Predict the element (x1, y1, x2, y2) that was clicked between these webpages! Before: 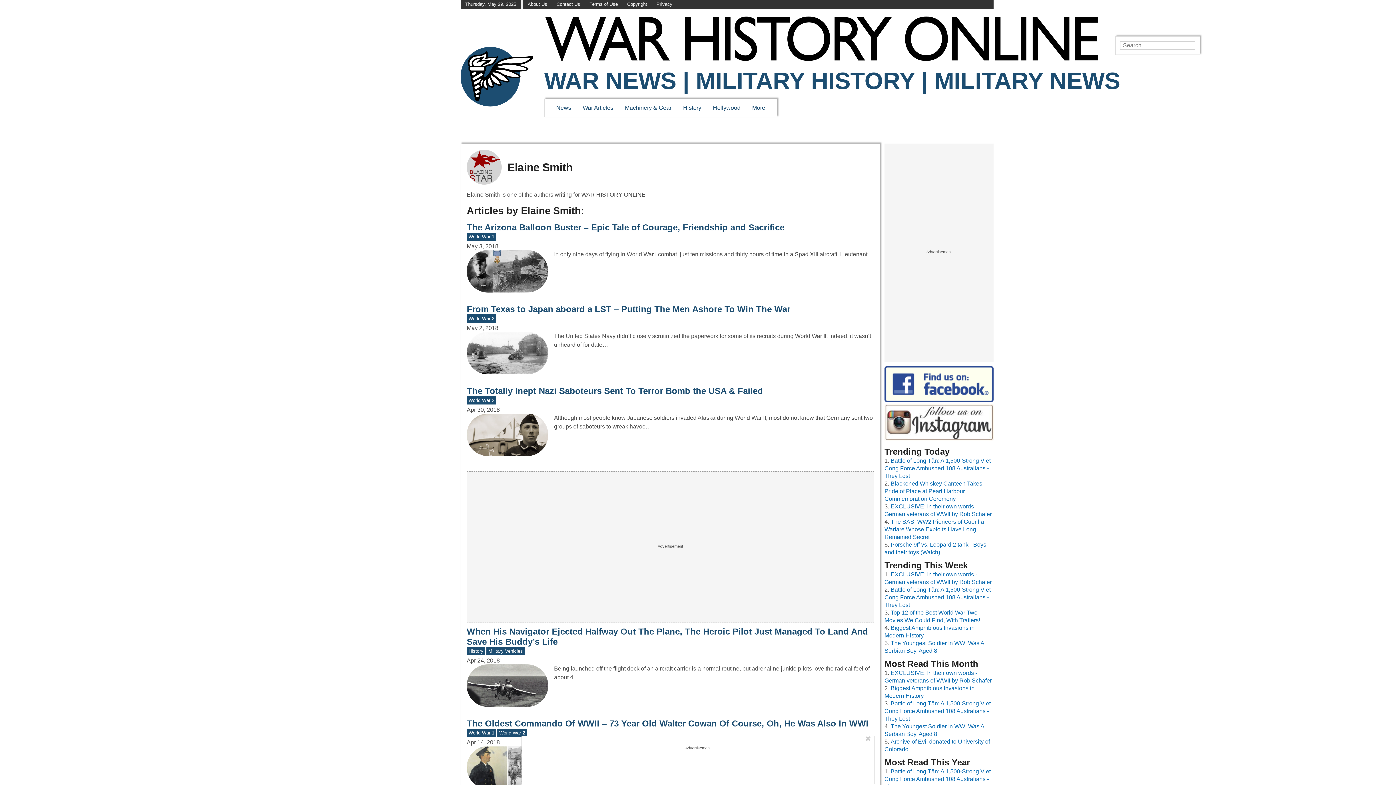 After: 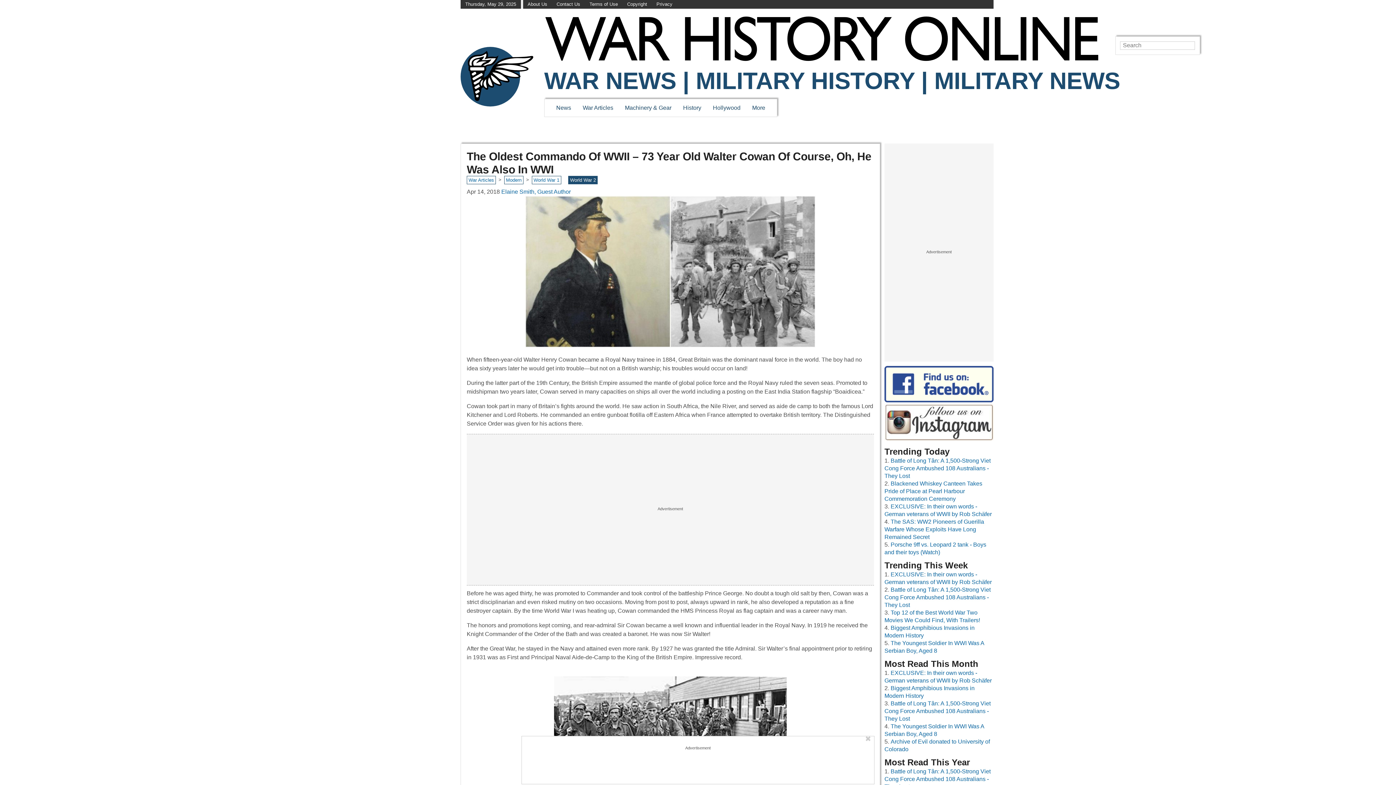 Action: bbox: (466, 718, 868, 728) label: The Oldest Commando Of WWII – 73 Year Old Walter Cowan Of Course, Oh, He Was Also In WWI